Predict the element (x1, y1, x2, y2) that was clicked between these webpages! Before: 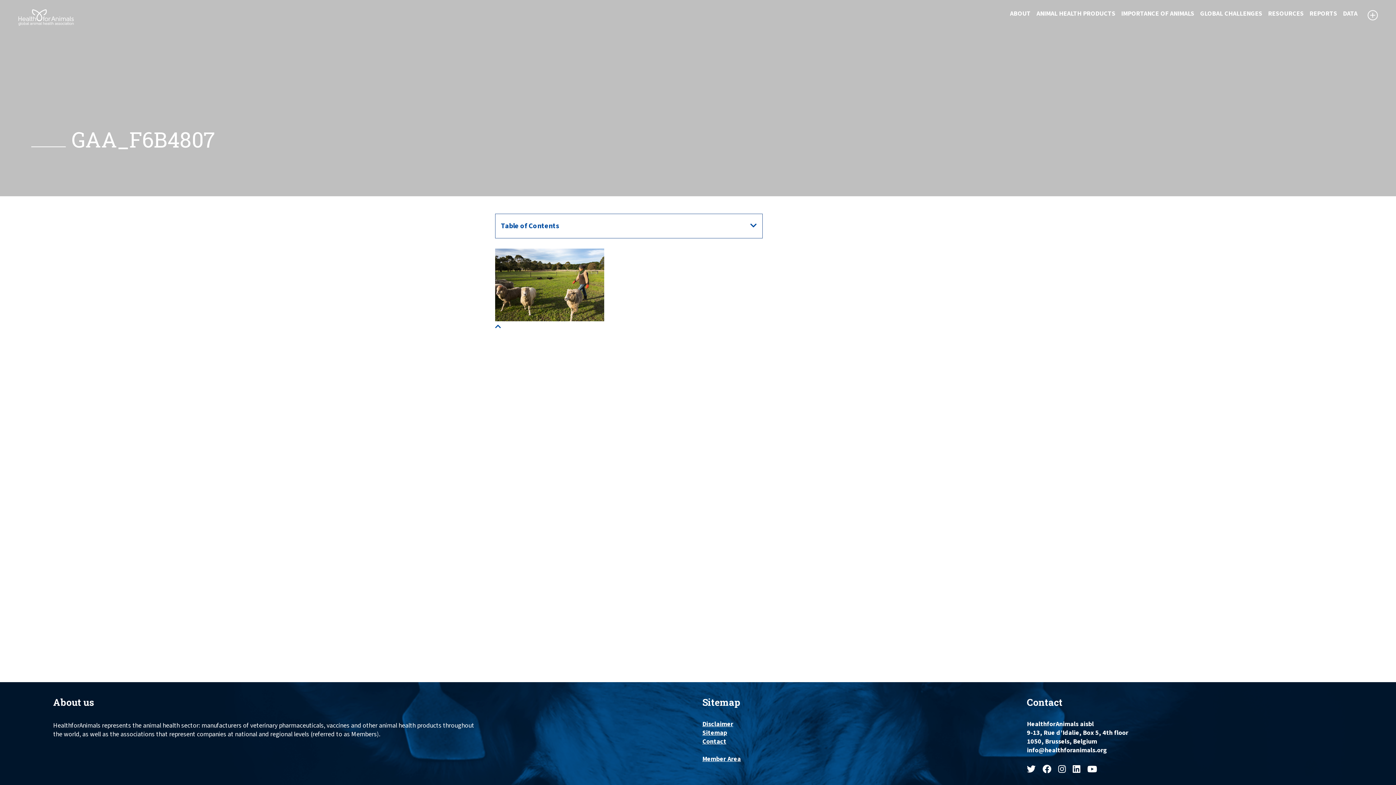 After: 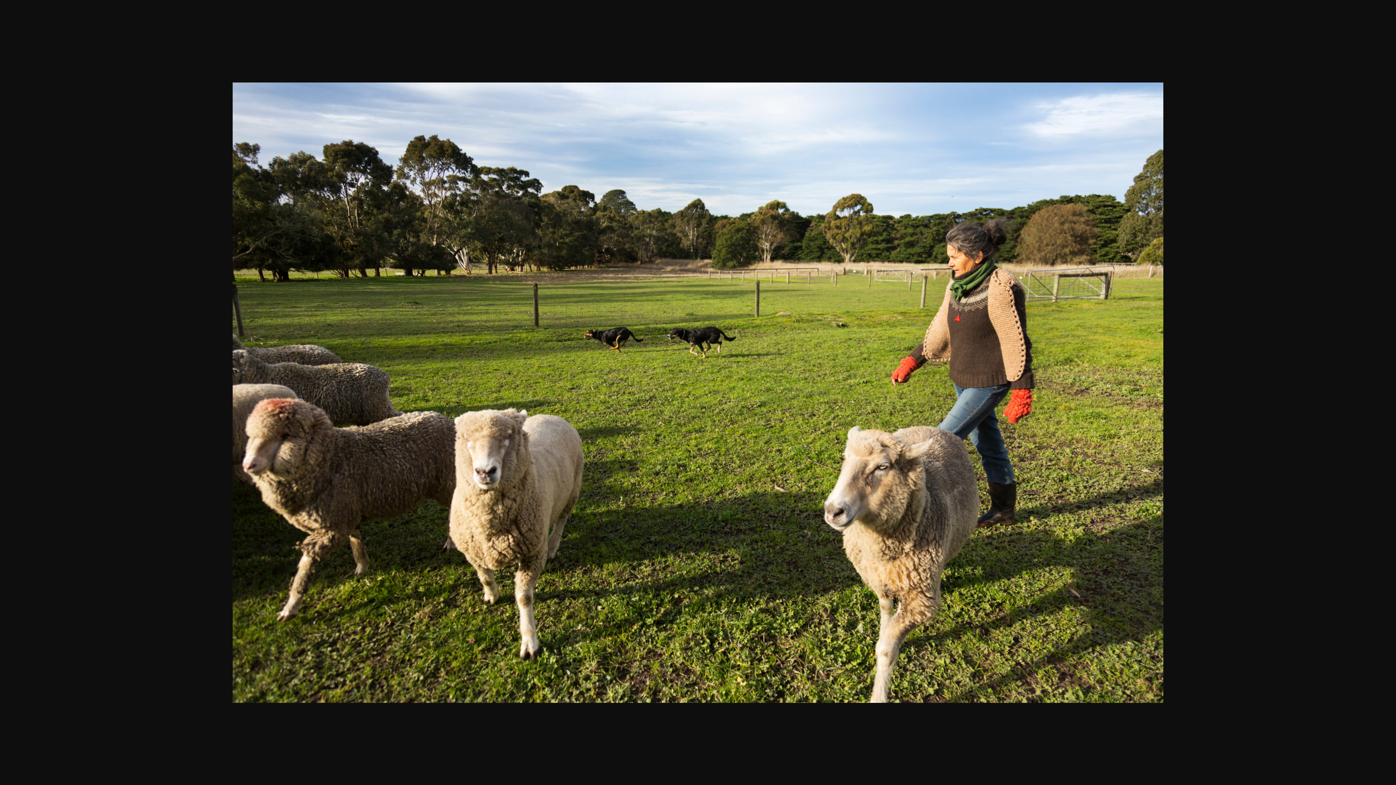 Action: bbox: (495, 280, 604, 289)